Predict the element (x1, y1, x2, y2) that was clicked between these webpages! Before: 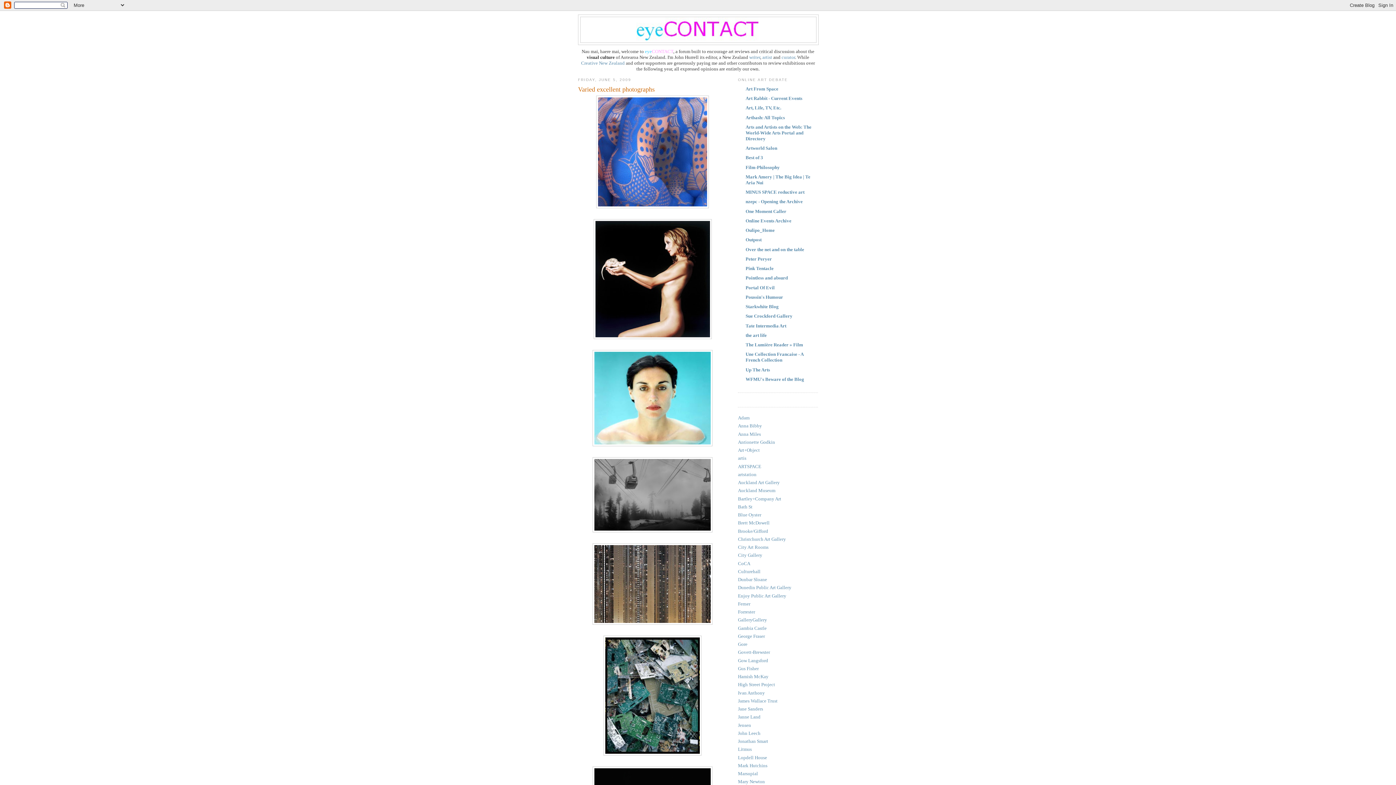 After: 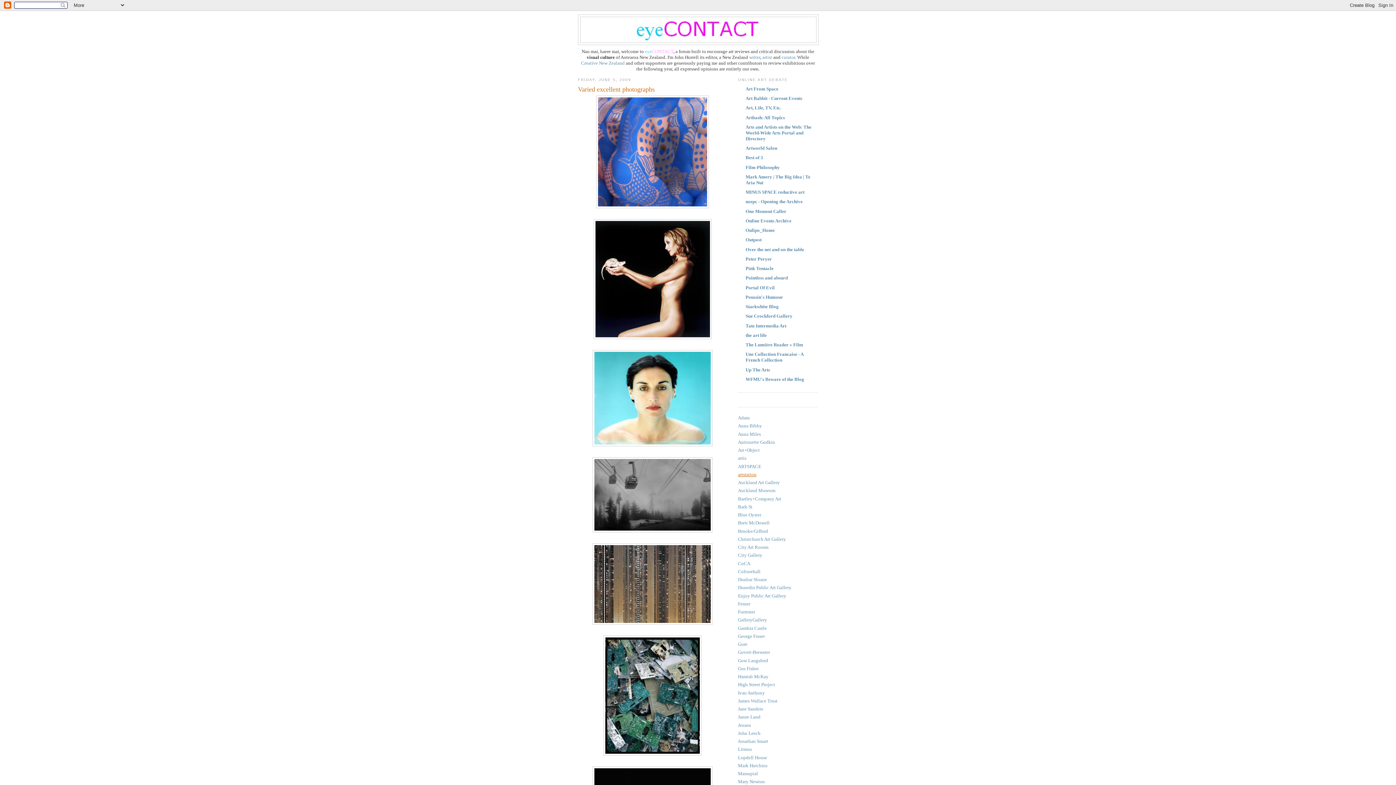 Action: bbox: (738, 471, 756, 477) label: artstation